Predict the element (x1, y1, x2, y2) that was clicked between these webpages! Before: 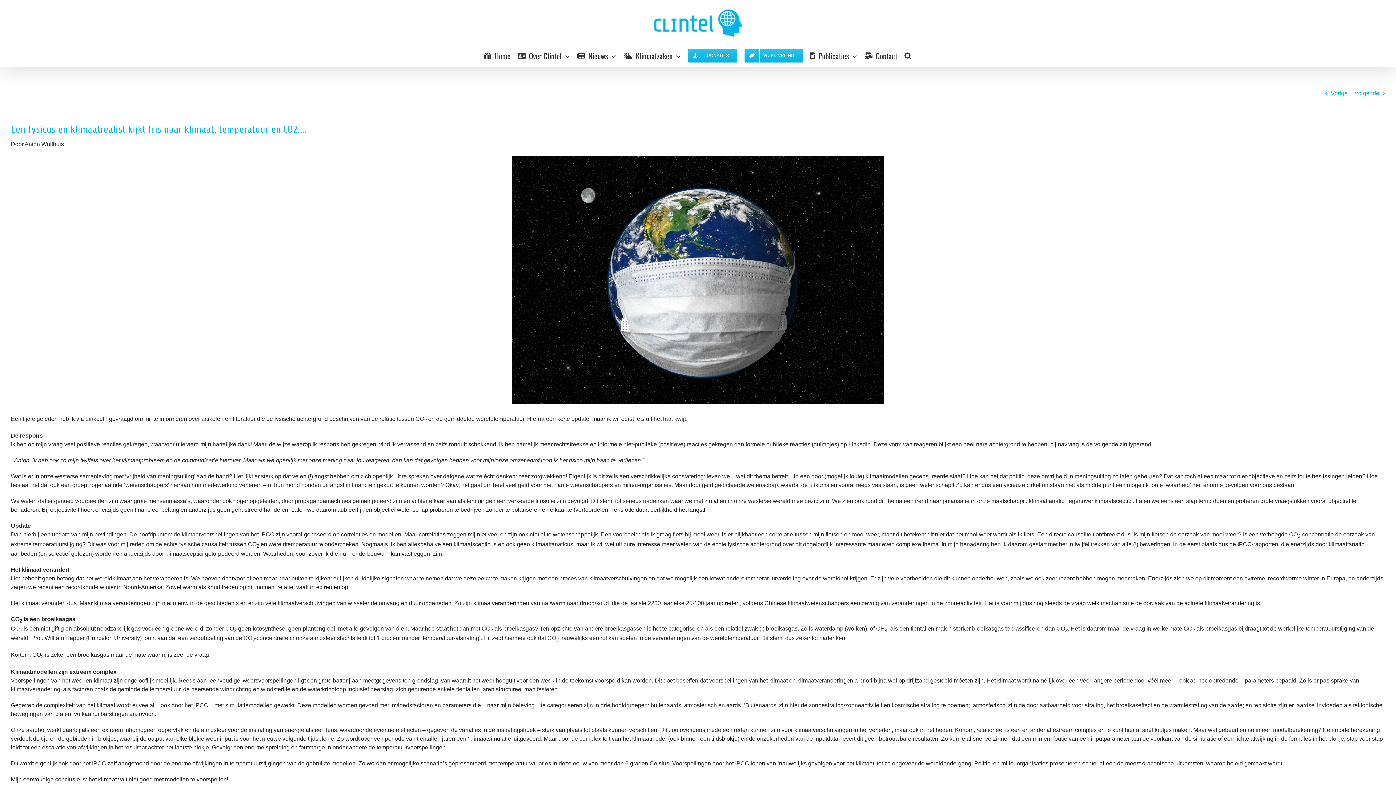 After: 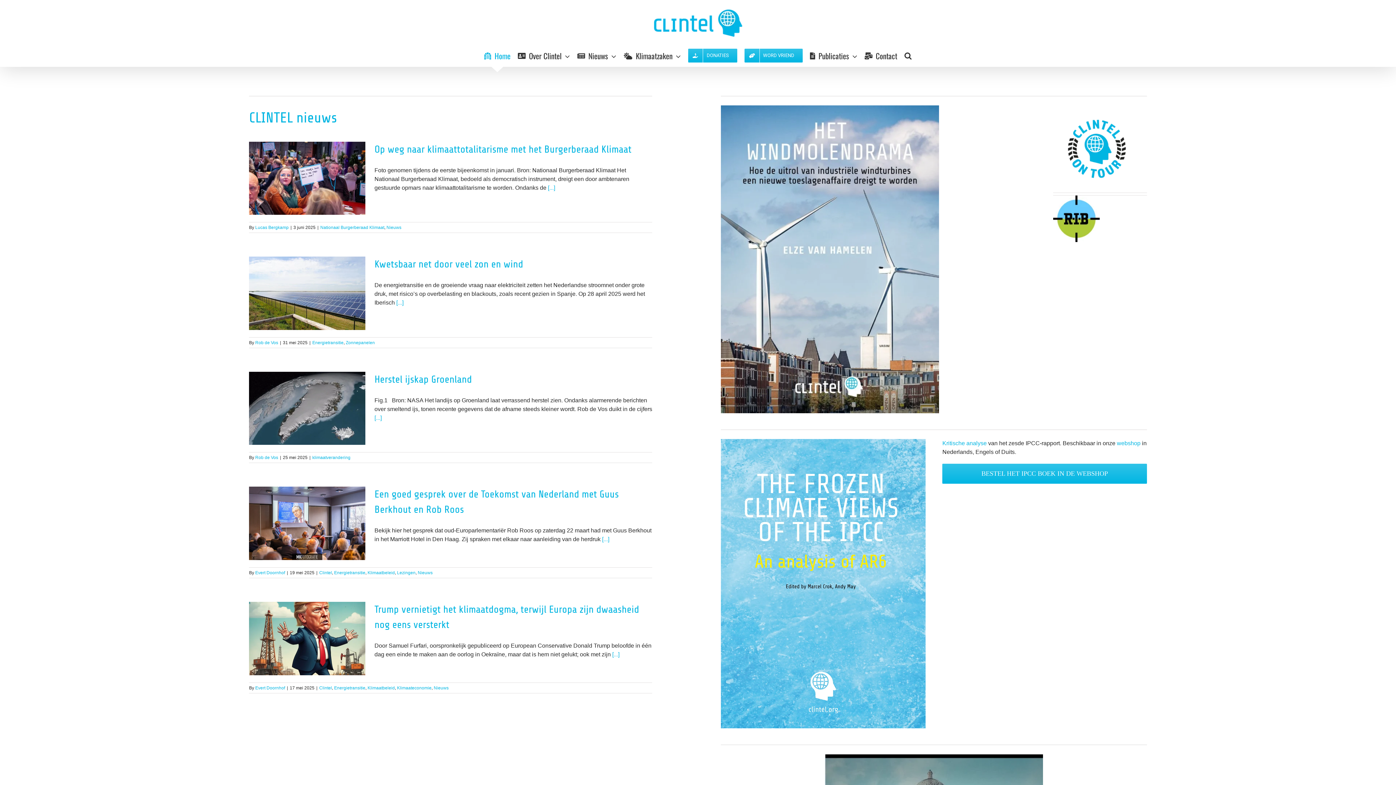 Action: bbox: (654, 9, 742, 36)